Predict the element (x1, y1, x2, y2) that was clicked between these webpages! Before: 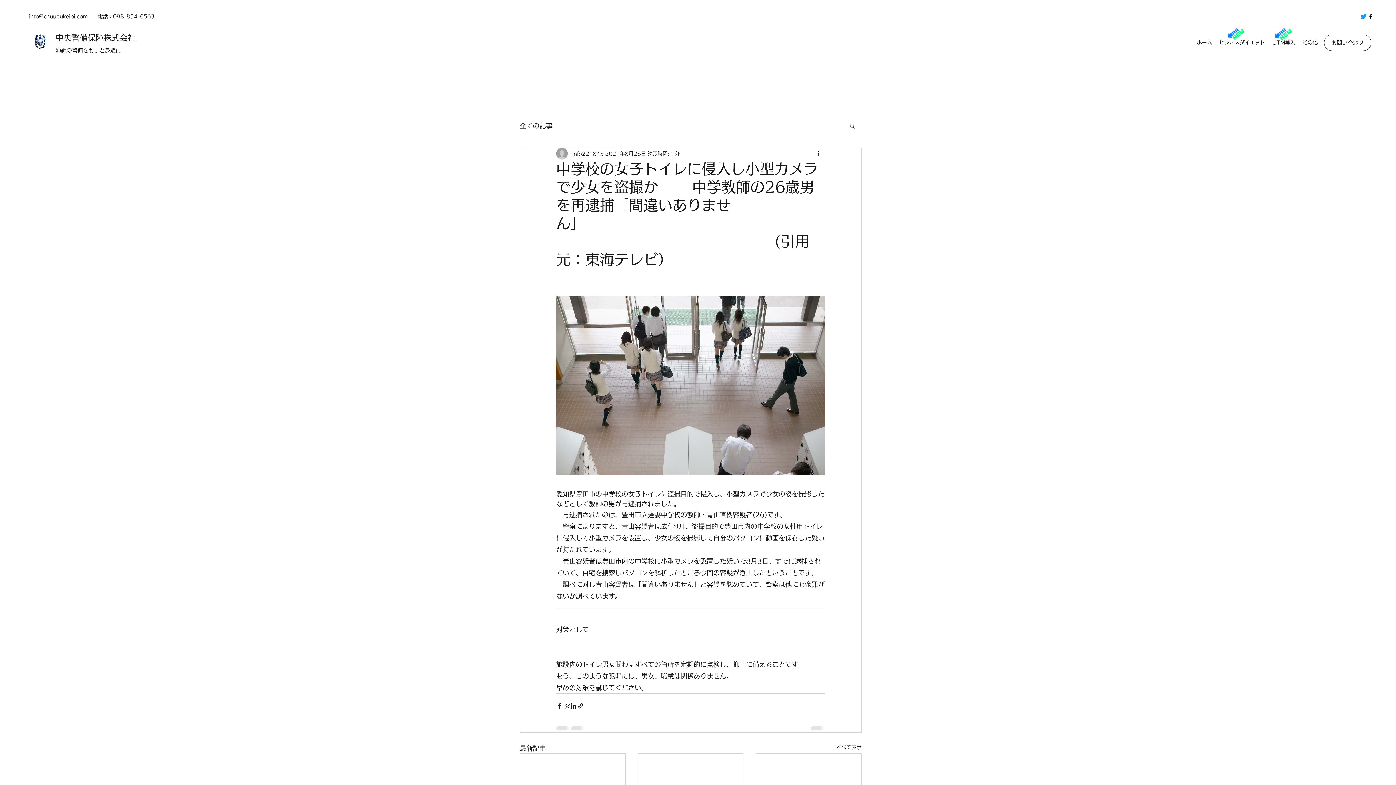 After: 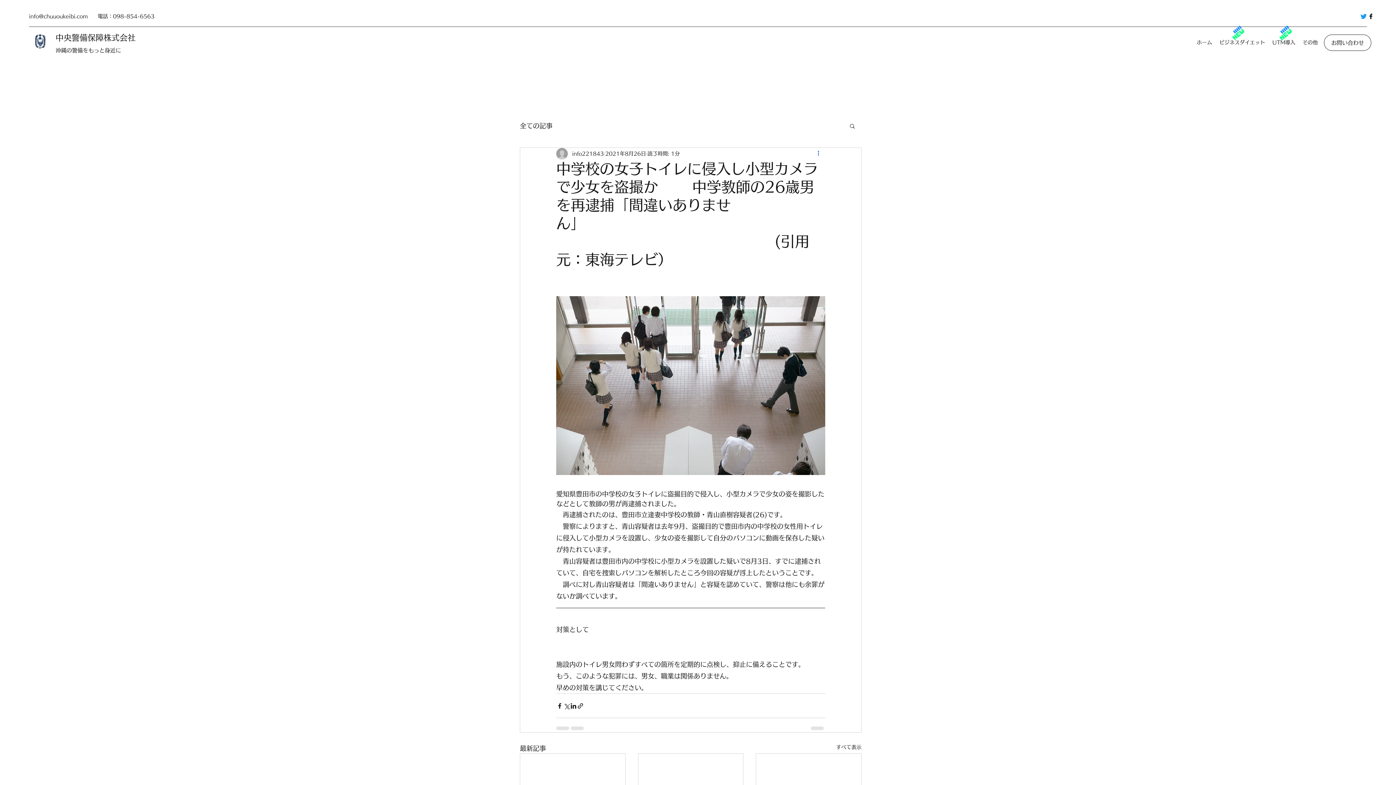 Action: bbox: (816, 149, 825, 158) label: その他のアクション